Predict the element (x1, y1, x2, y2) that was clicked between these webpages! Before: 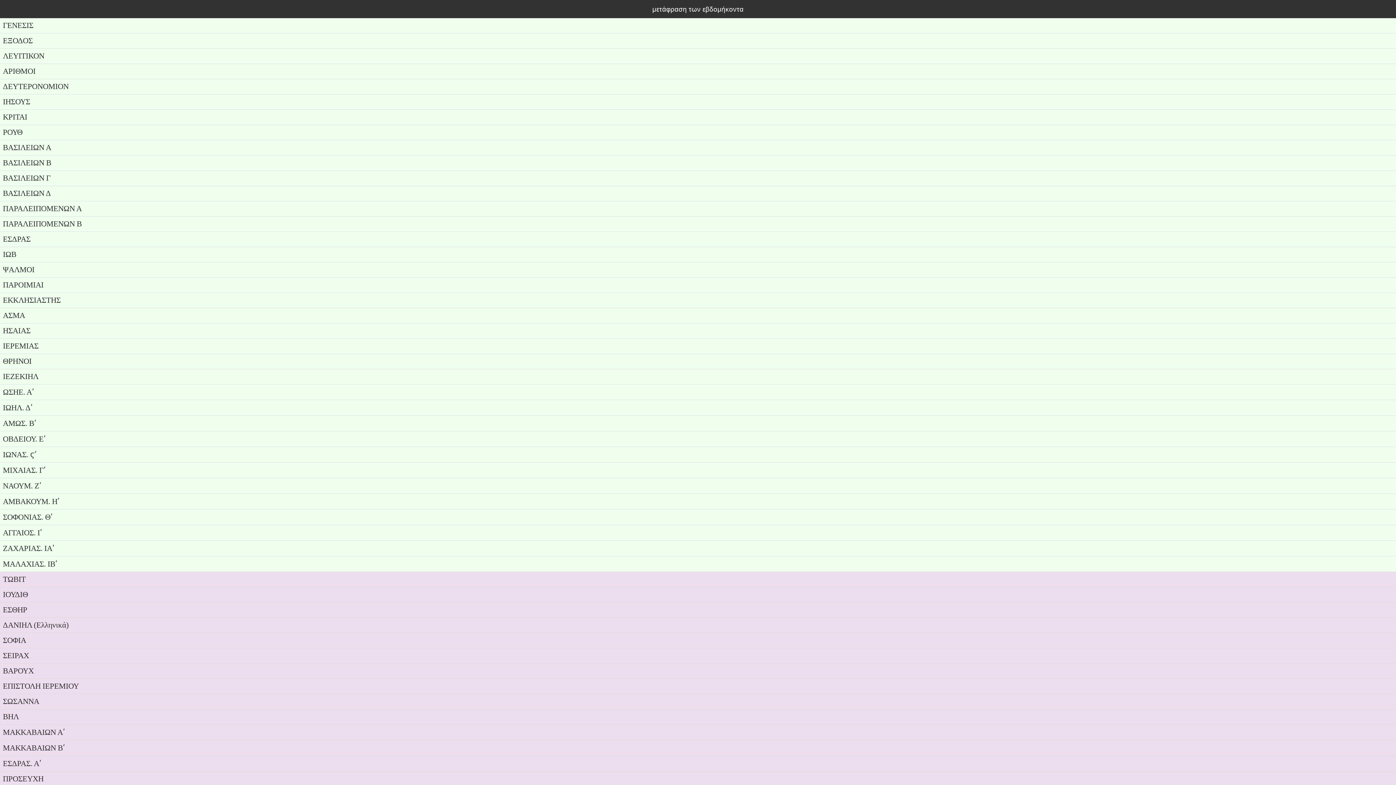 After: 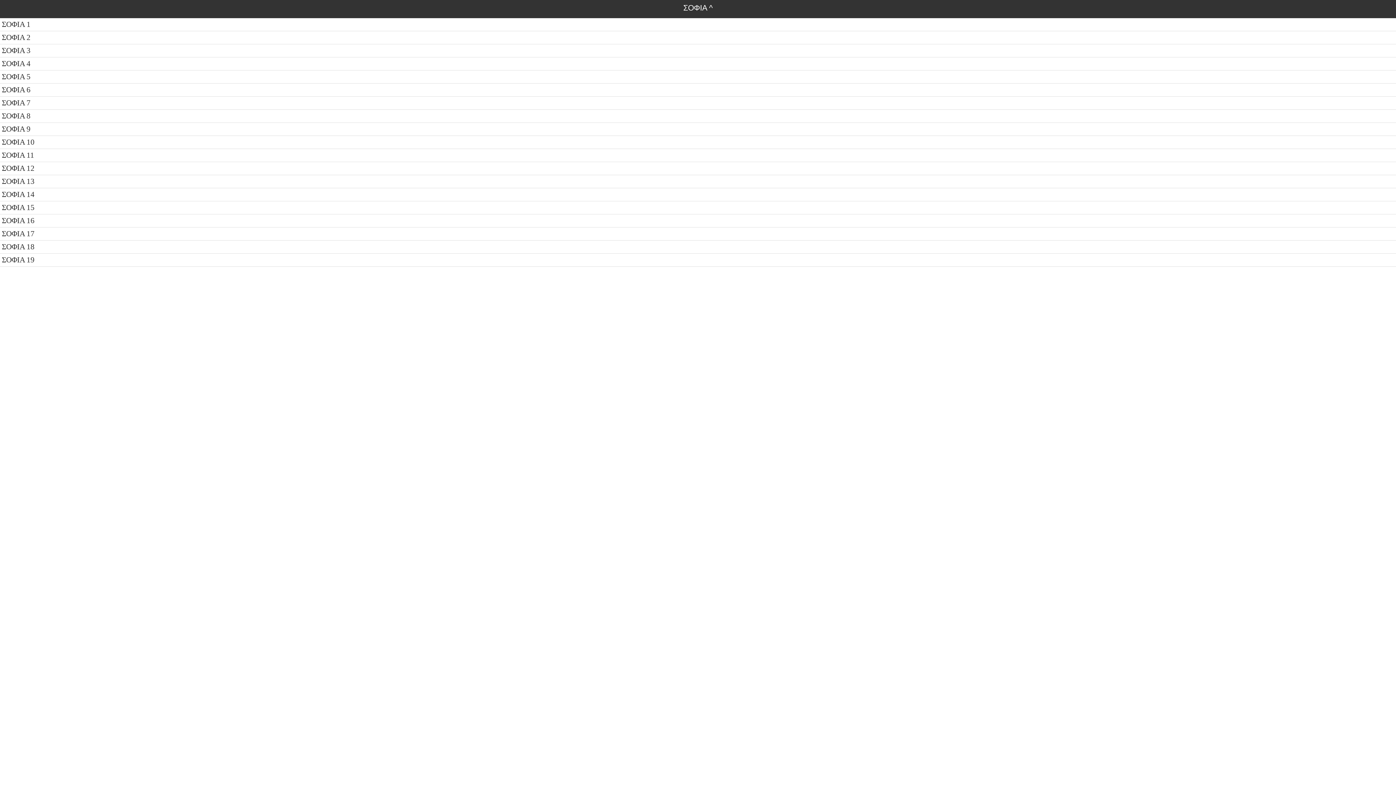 Action: label: ΣΟΦΙΑ bbox: (0, 633, 1396, 648)